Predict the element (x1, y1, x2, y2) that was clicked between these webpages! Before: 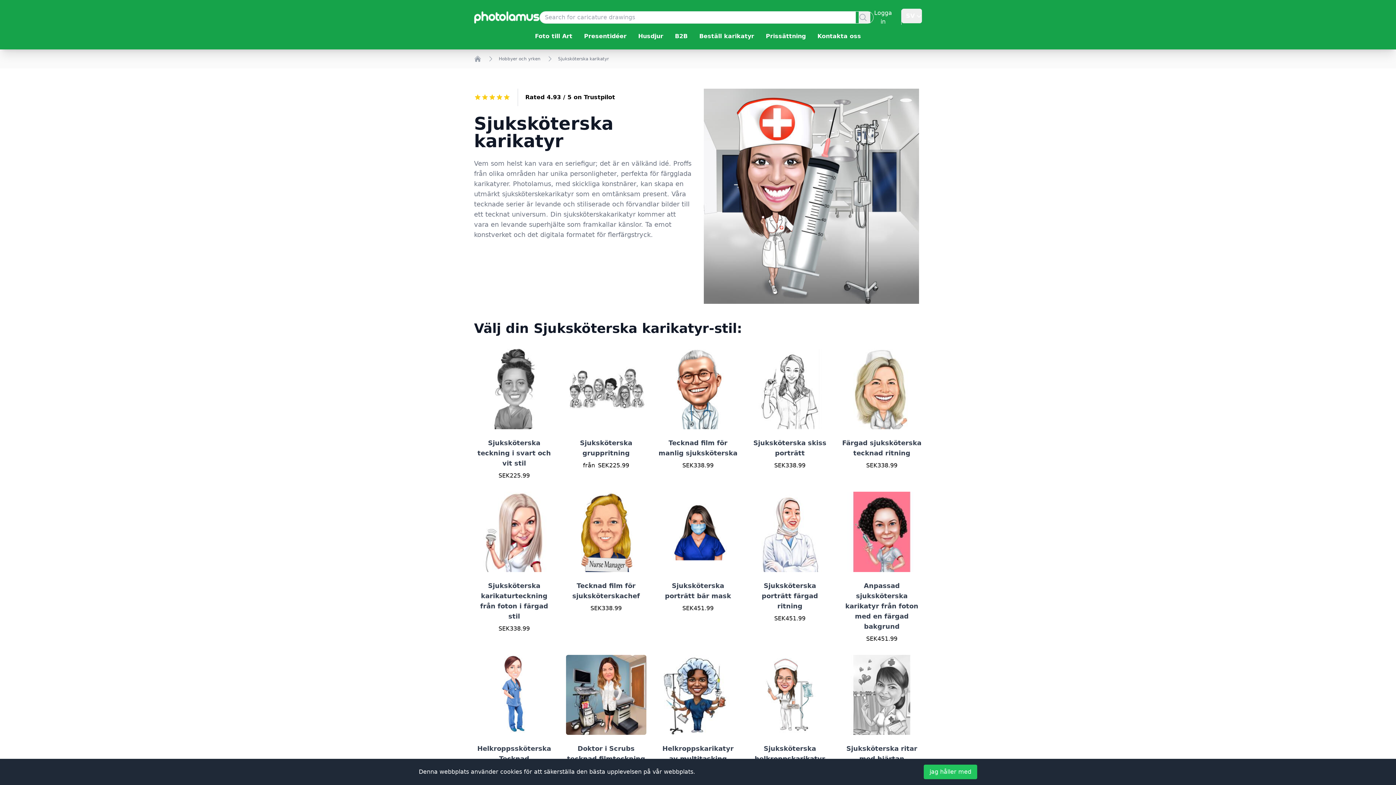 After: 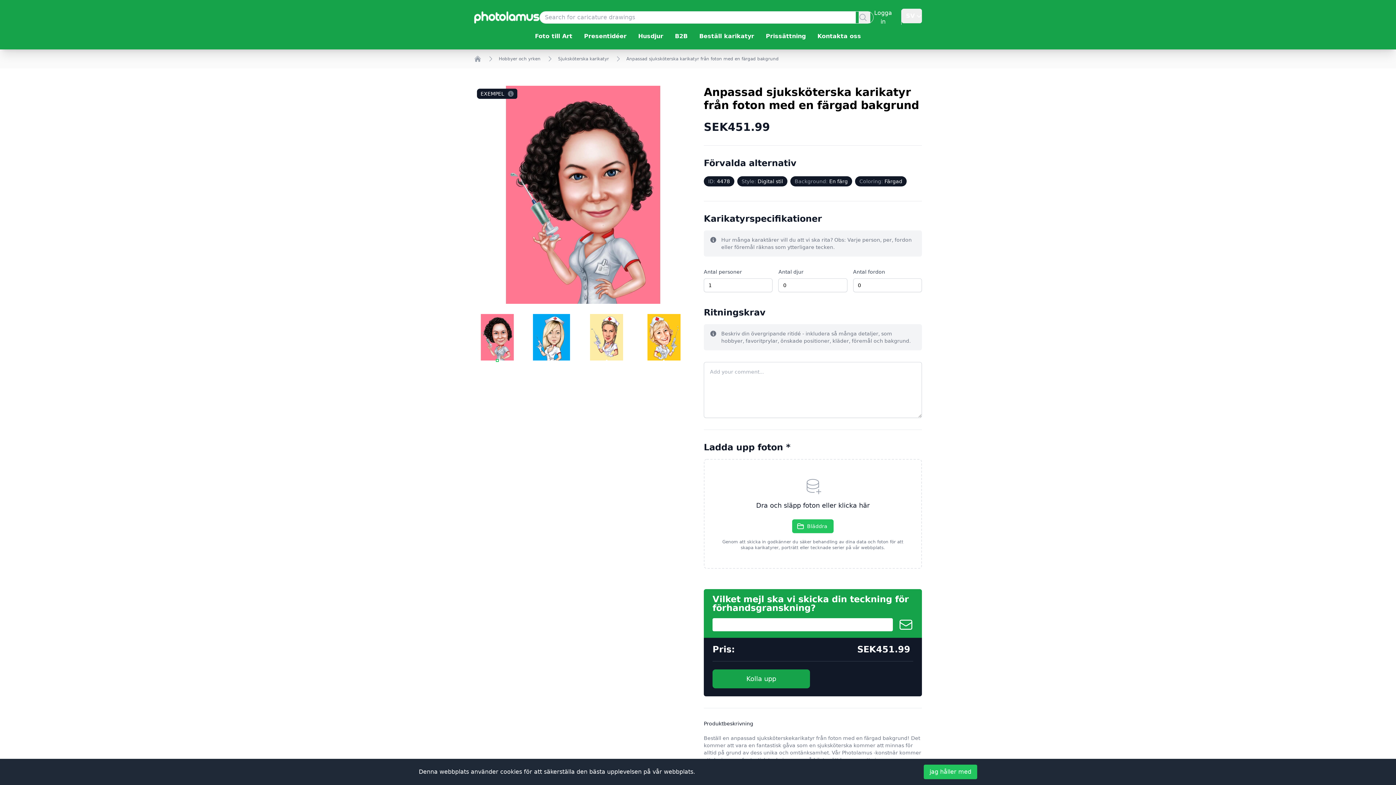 Action: label: Anpassad sjuksköterska karikatyr från foton med en färgad bakgrund bbox: (845, 582, 918, 630)